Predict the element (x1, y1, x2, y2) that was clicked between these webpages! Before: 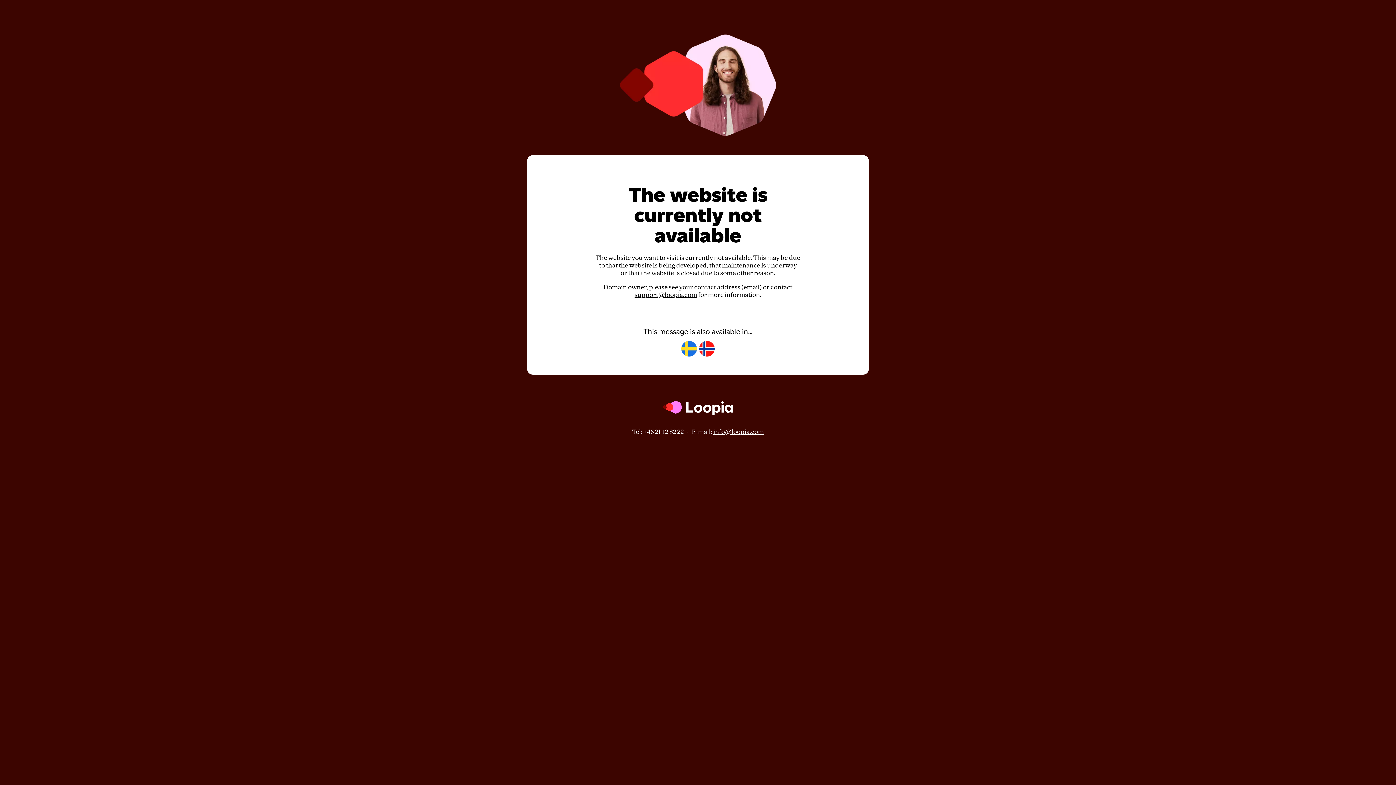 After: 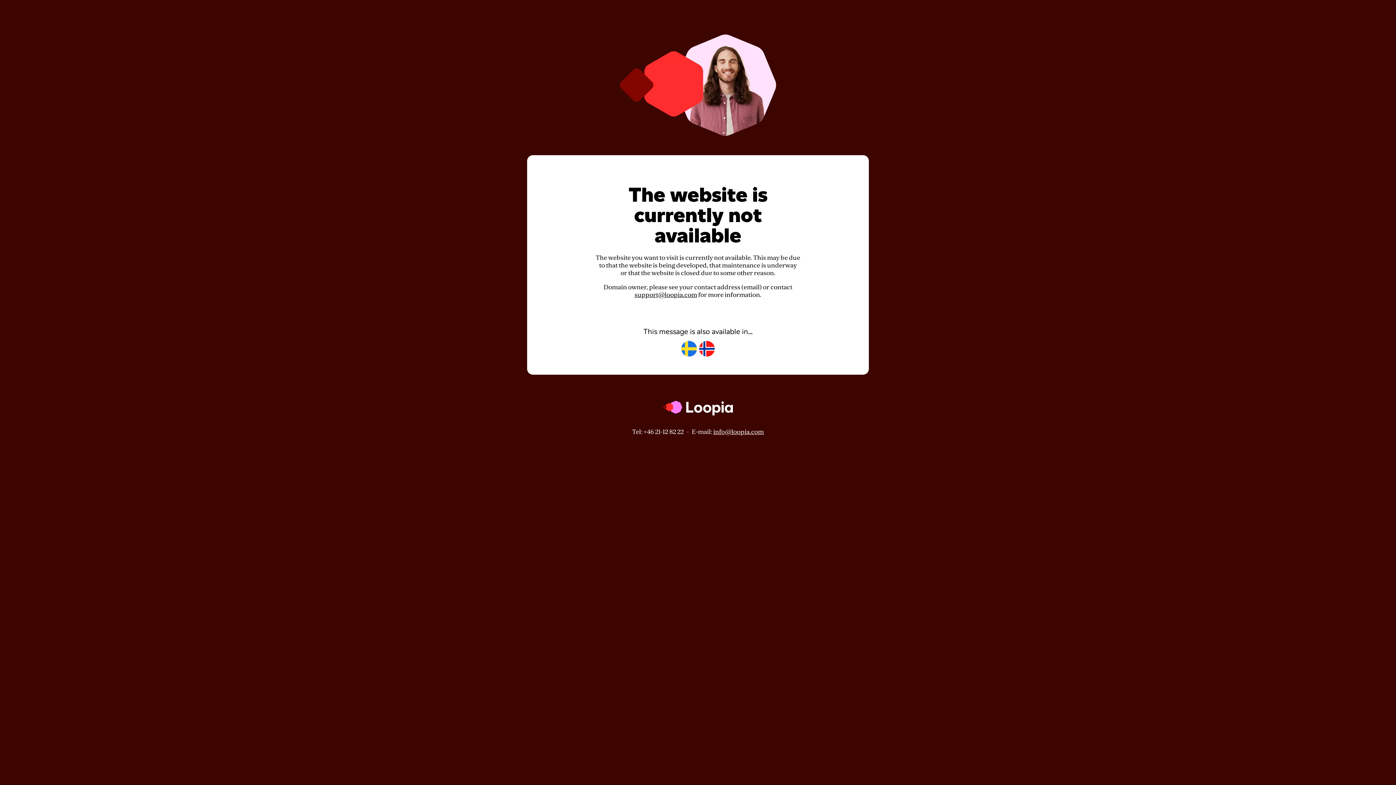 Action: bbox: (634, 291, 697, 298) label: support@loopia.com